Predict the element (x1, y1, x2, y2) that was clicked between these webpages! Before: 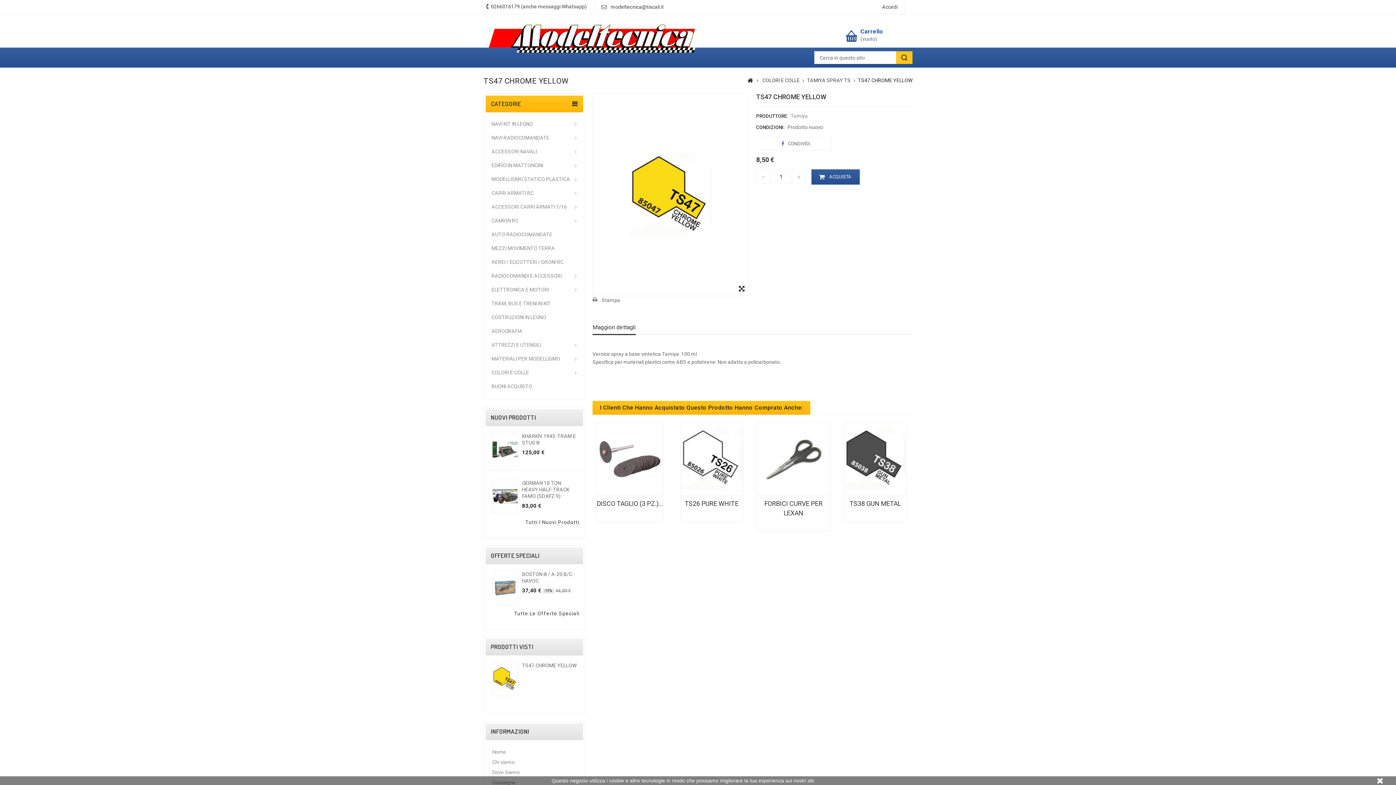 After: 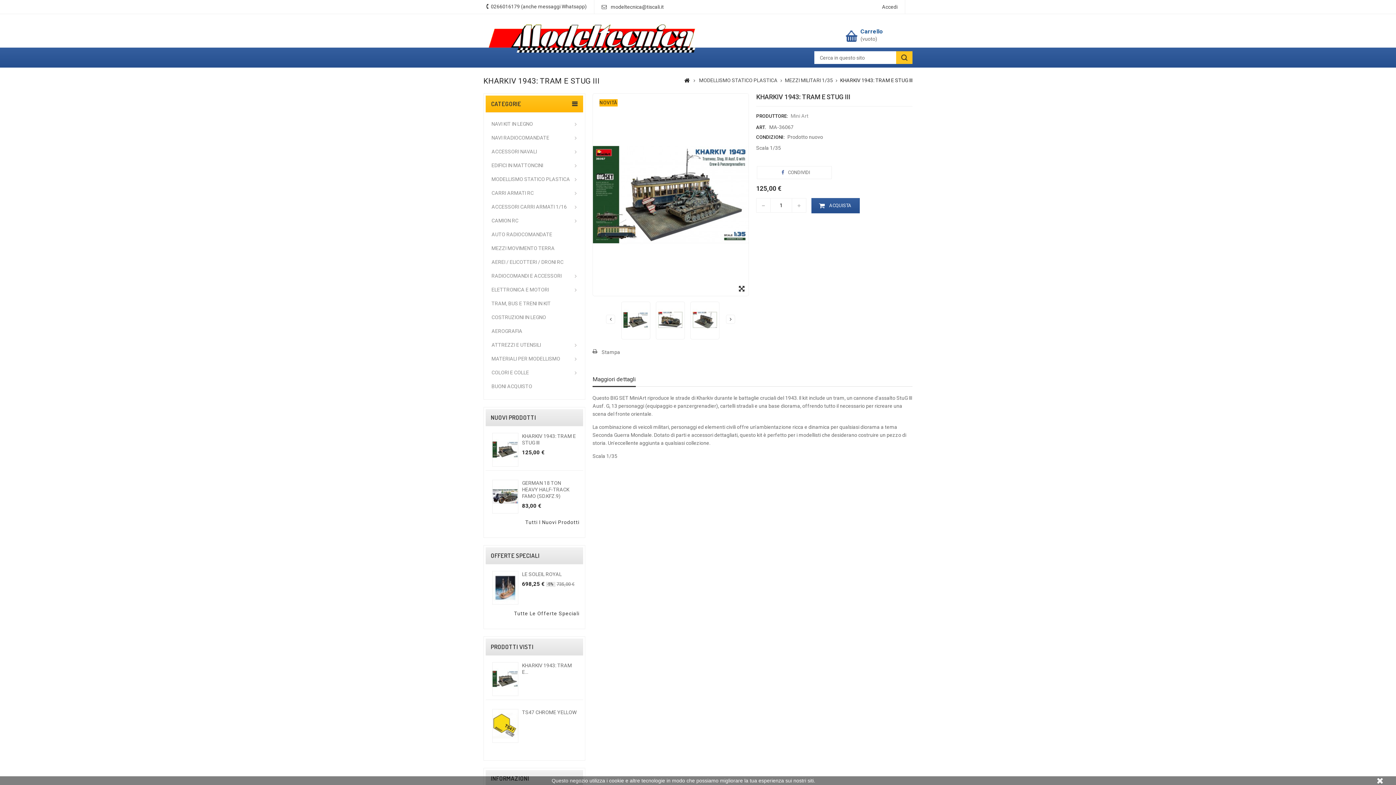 Action: label: KHARKIV 1943: TRAM E STUG III bbox: (522, 433, 576, 446)